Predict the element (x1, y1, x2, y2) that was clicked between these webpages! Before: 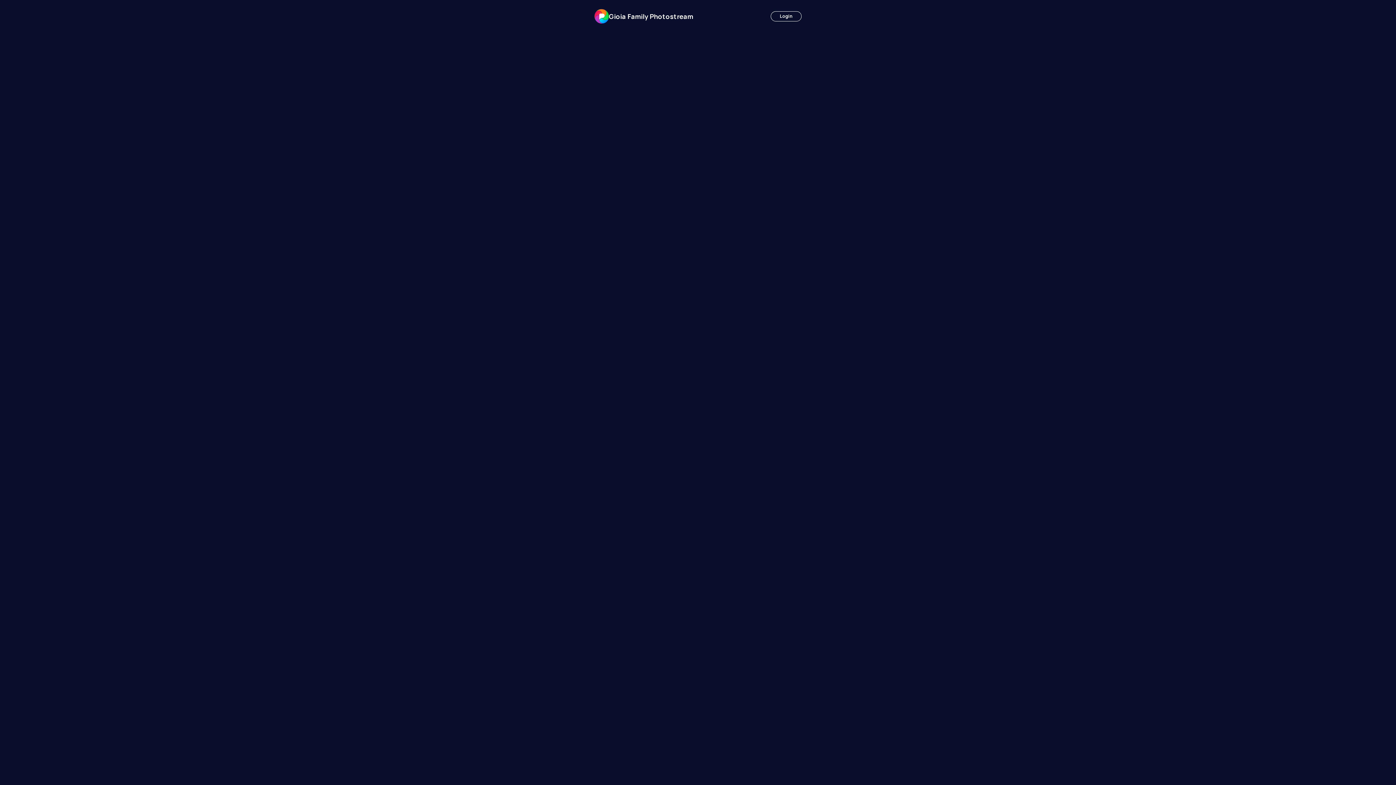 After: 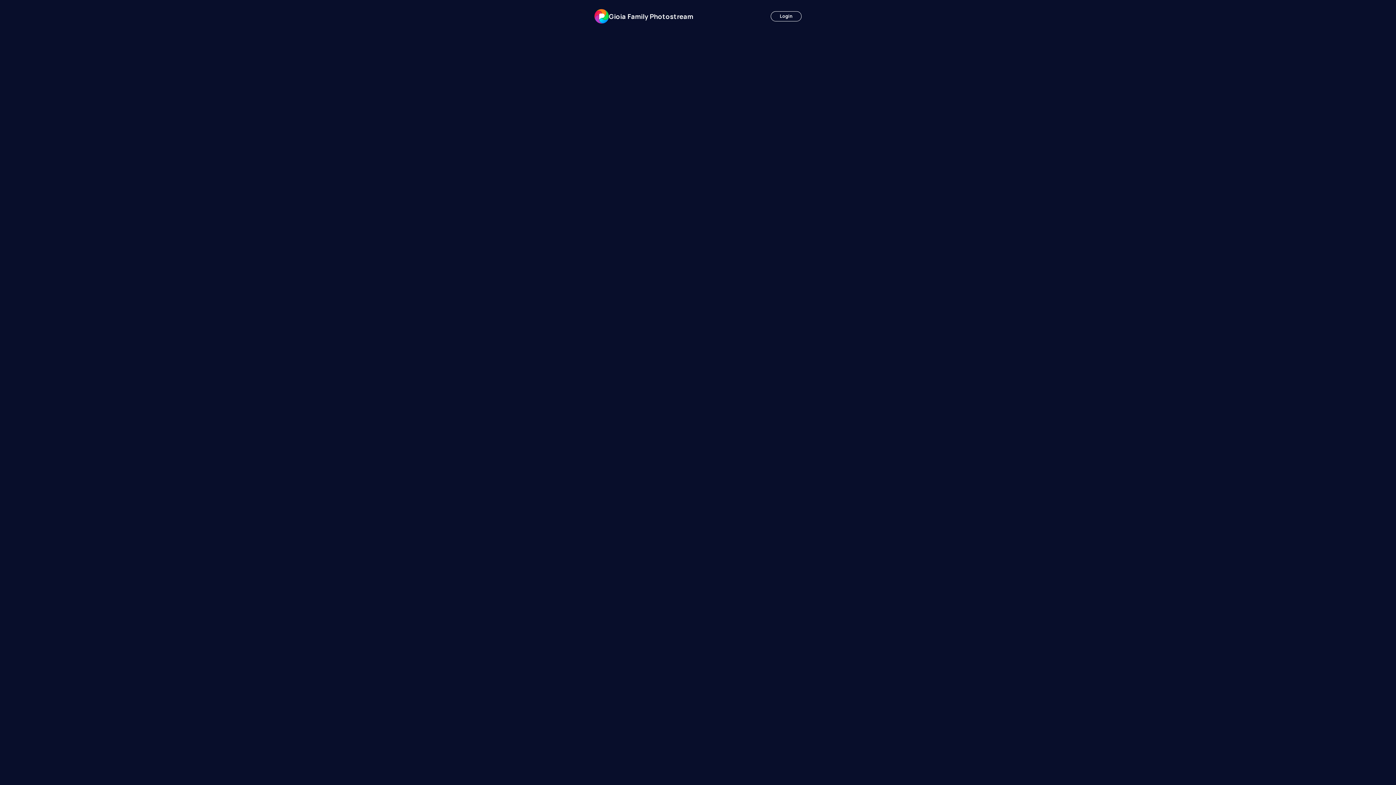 Action: label: Gioia Family Photostream bbox: (594, 7, 699, 25)